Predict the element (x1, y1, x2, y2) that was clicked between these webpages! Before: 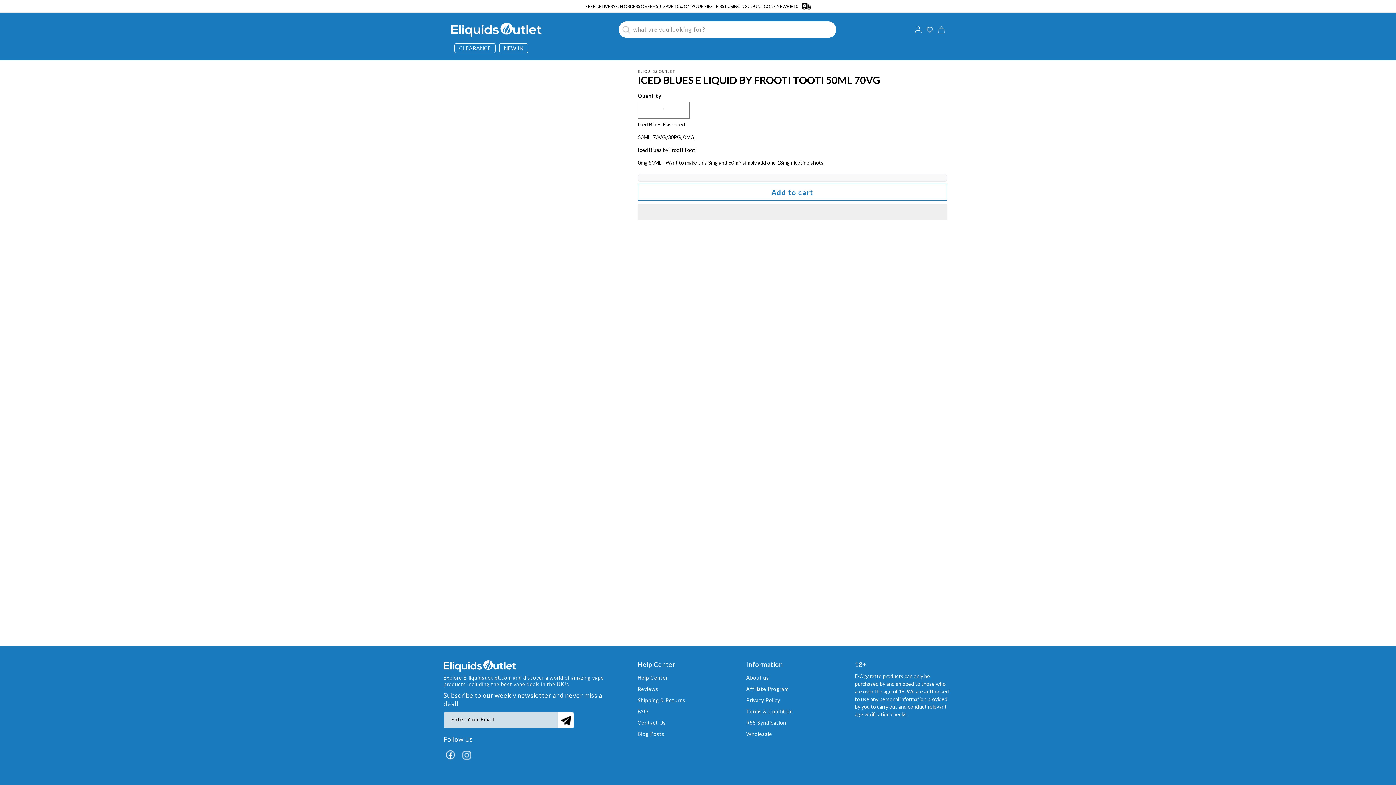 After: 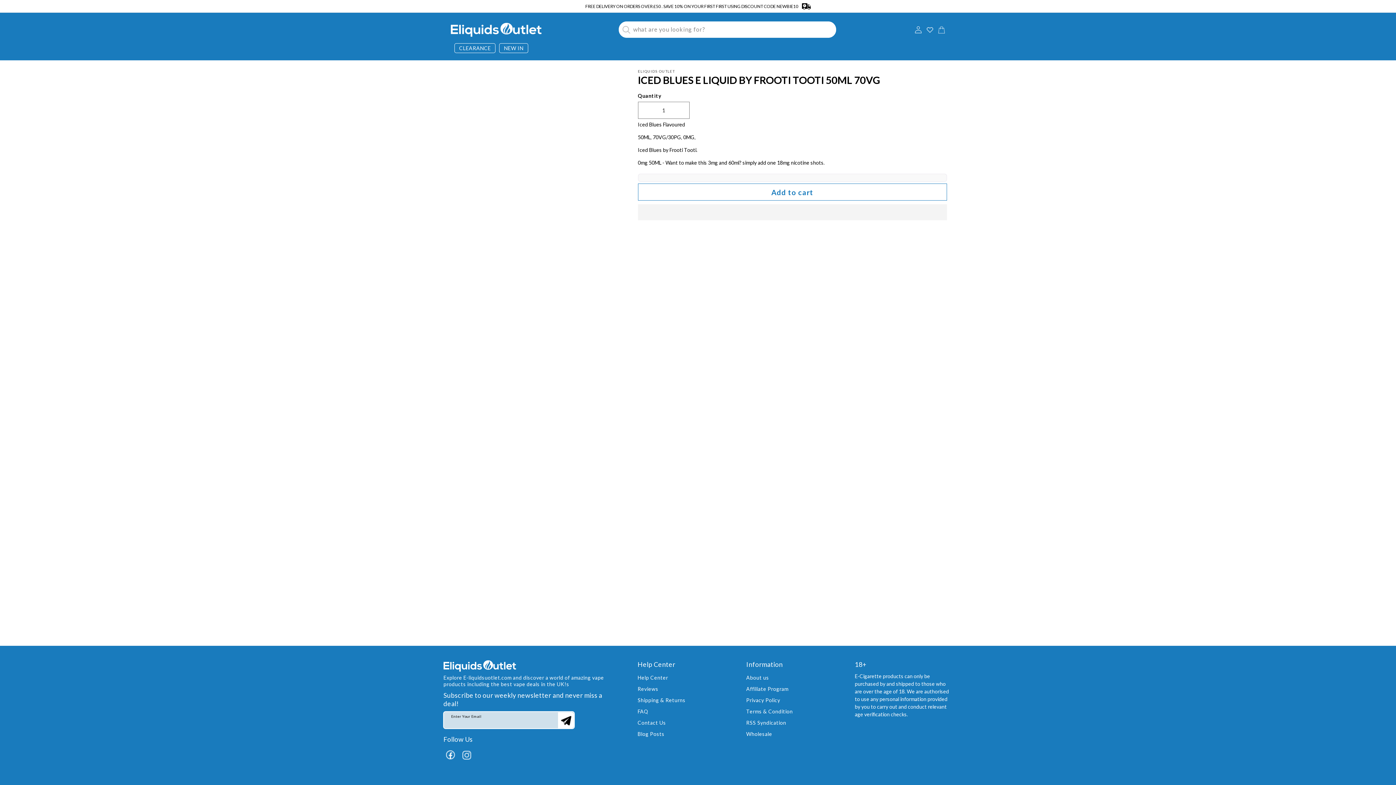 Action: label: Subscribe bbox: (558, 712, 574, 729)